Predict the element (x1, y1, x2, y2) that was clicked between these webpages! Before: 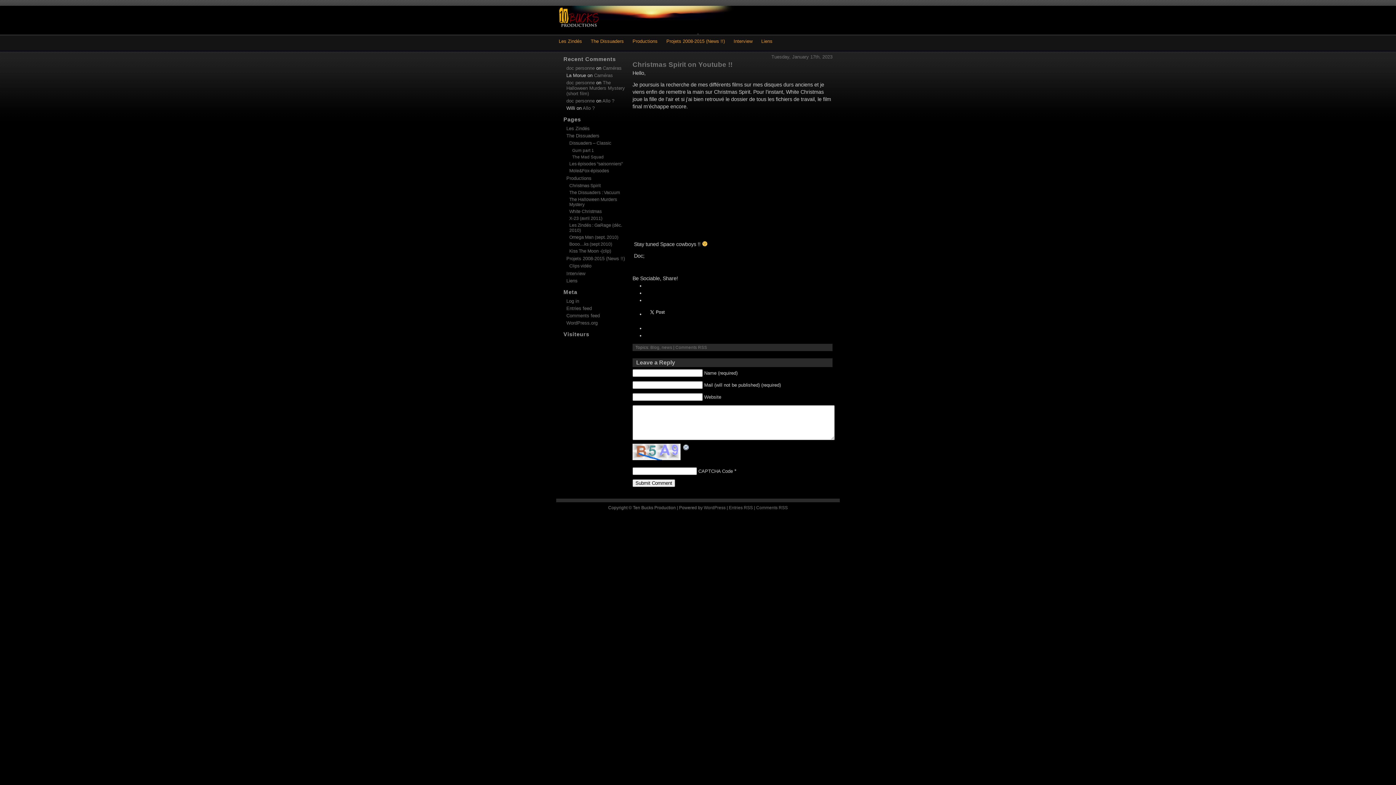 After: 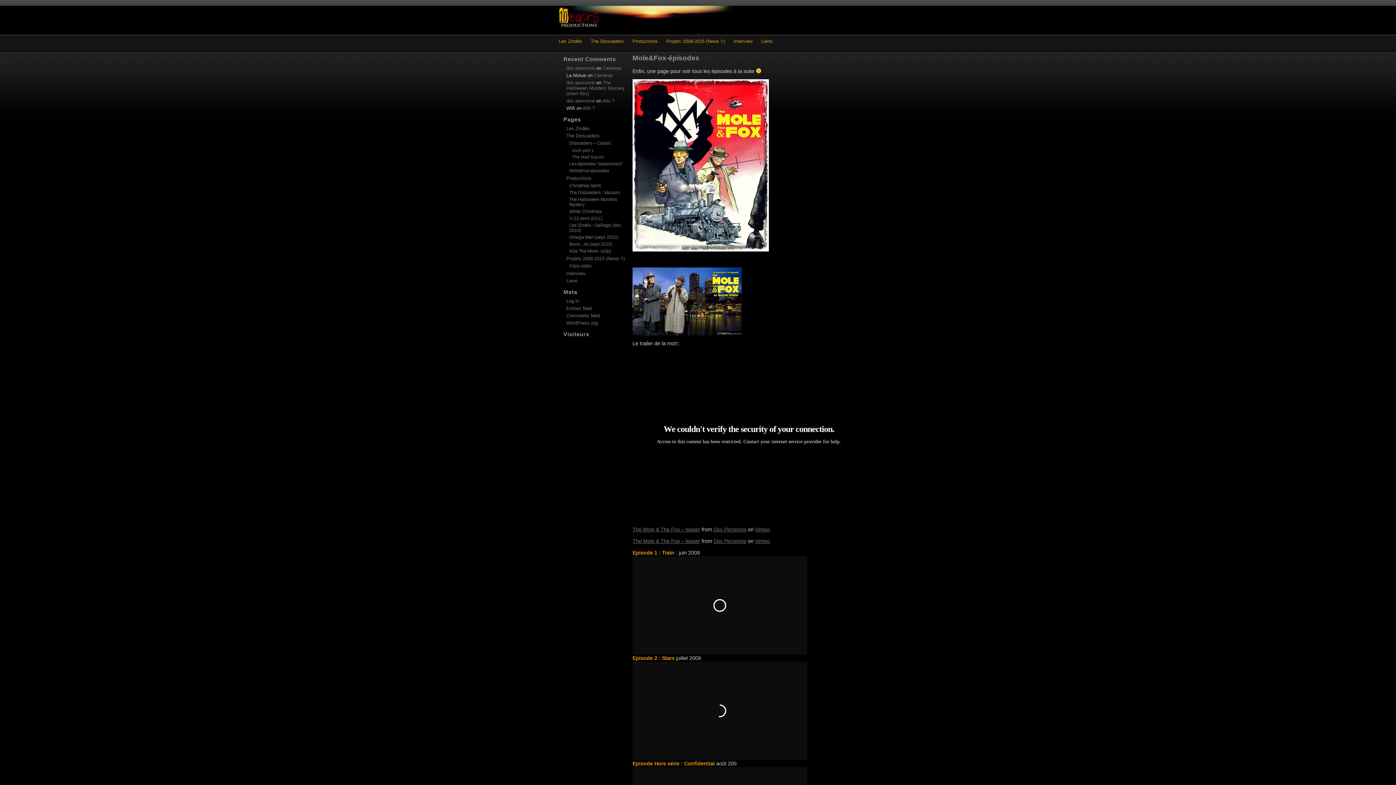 Action: label: Mole&Fox-épisodes bbox: (569, 168, 609, 173)